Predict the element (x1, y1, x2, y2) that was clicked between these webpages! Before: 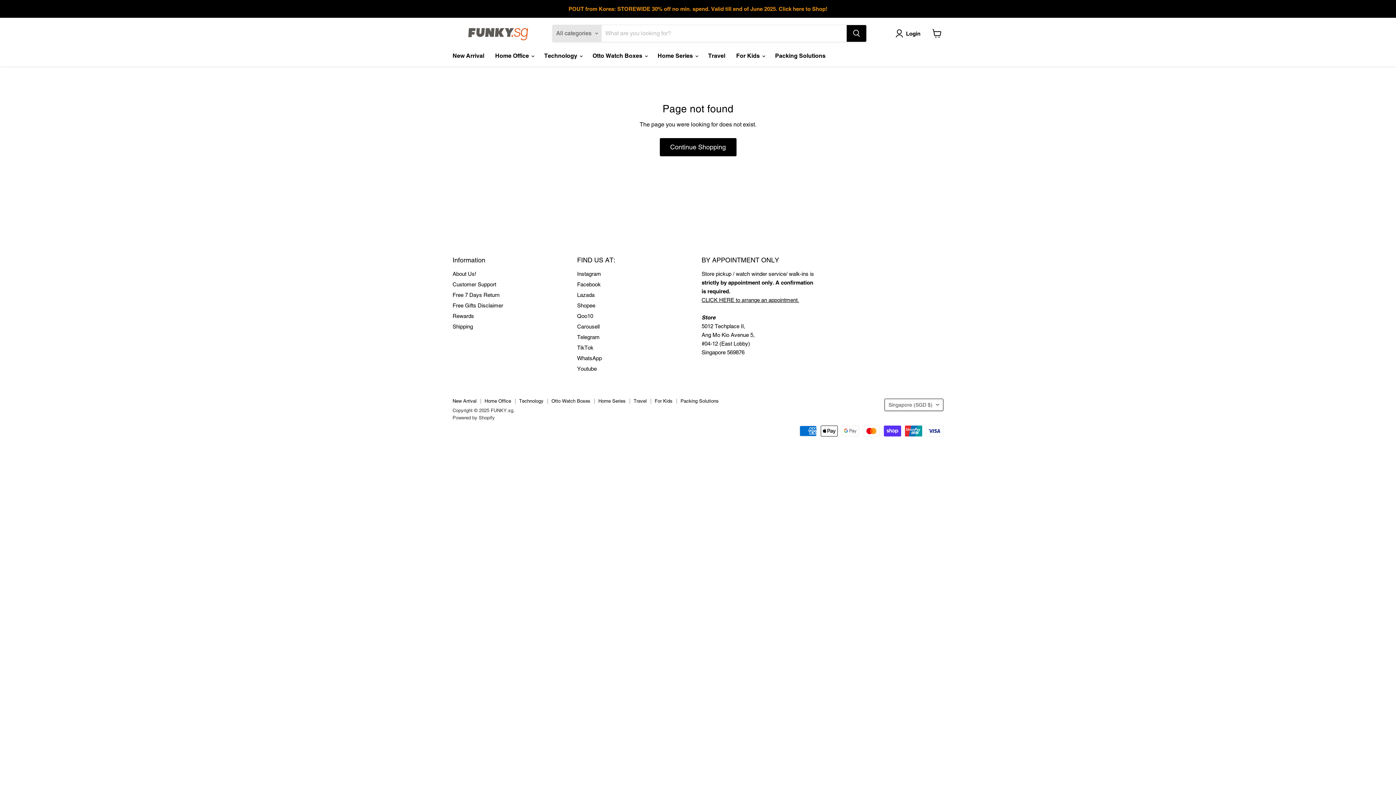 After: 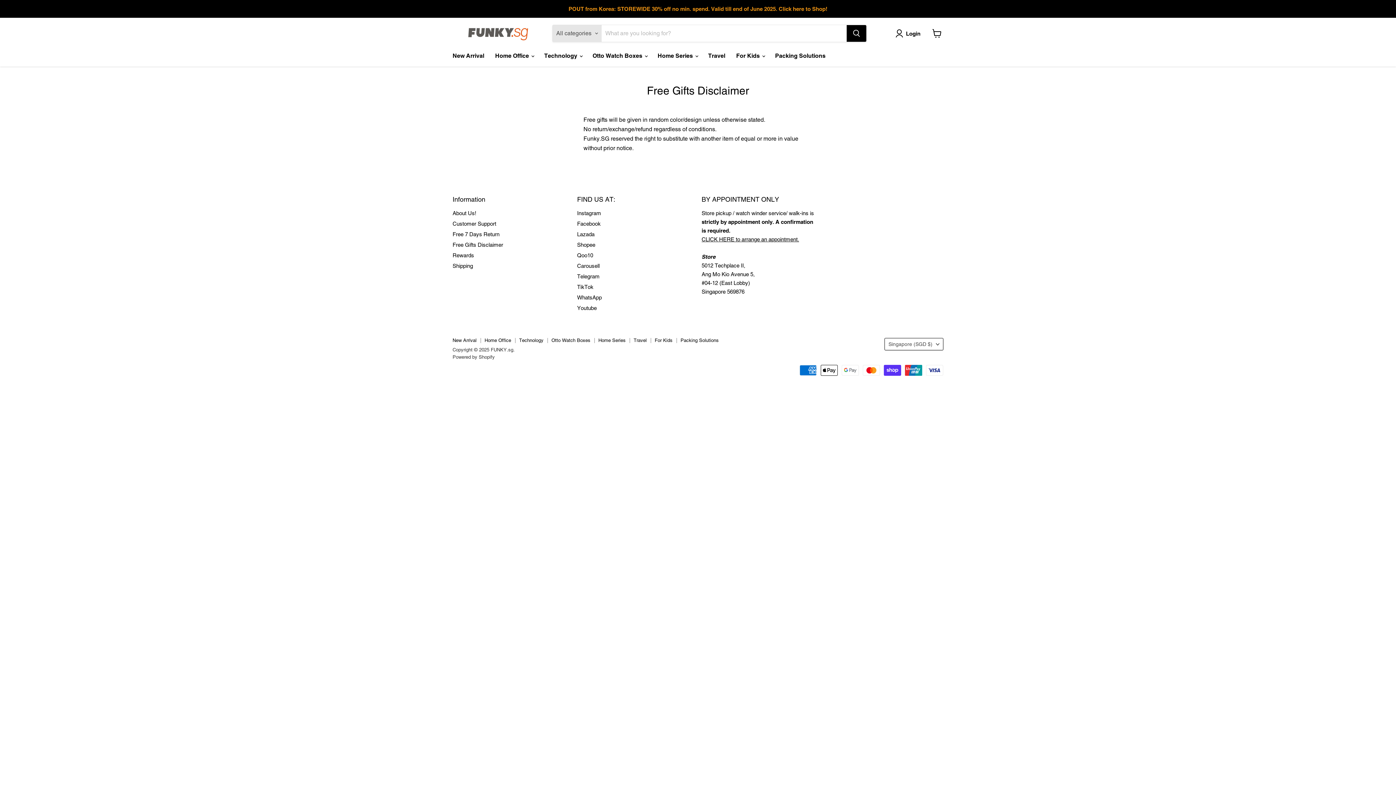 Action: label: Free Gifts Disclaimer bbox: (452, 302, 503, 308)